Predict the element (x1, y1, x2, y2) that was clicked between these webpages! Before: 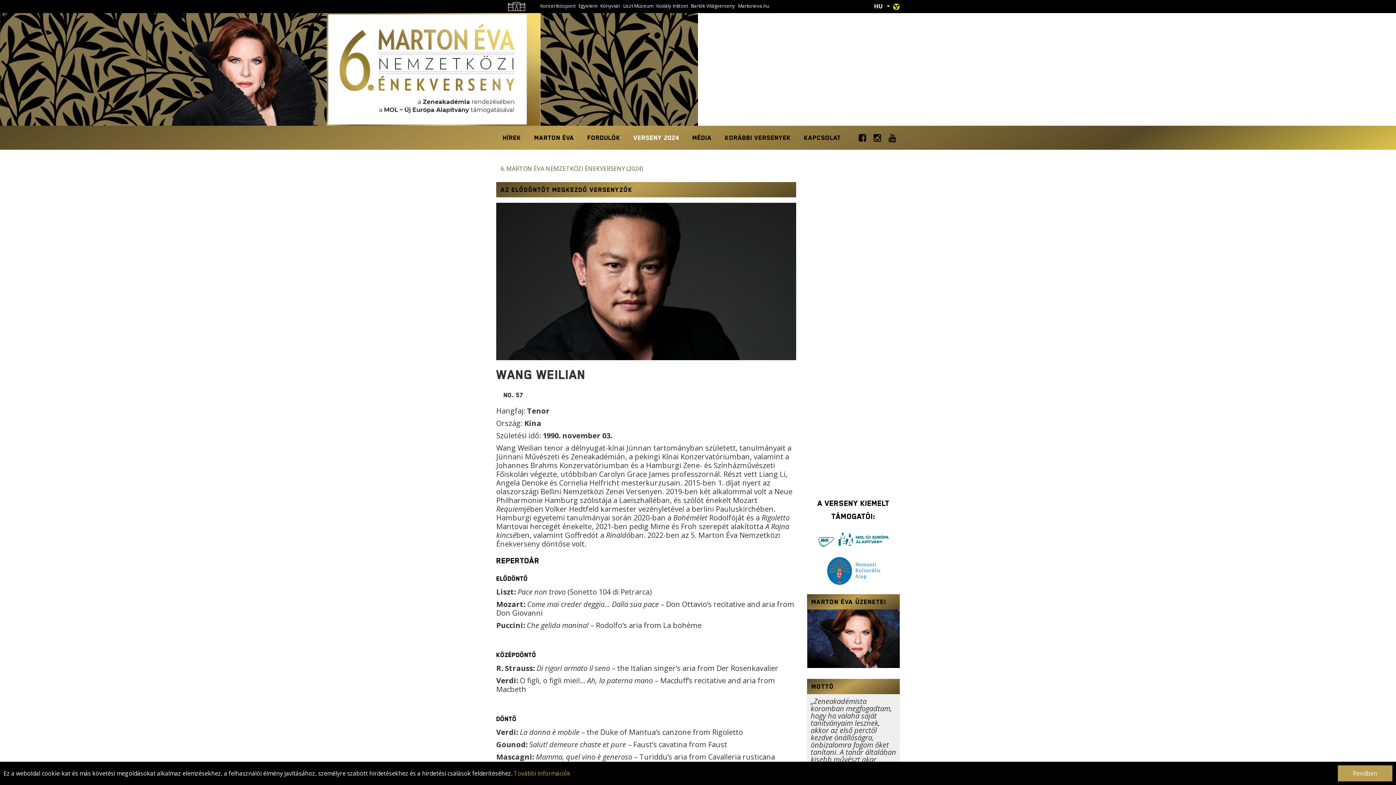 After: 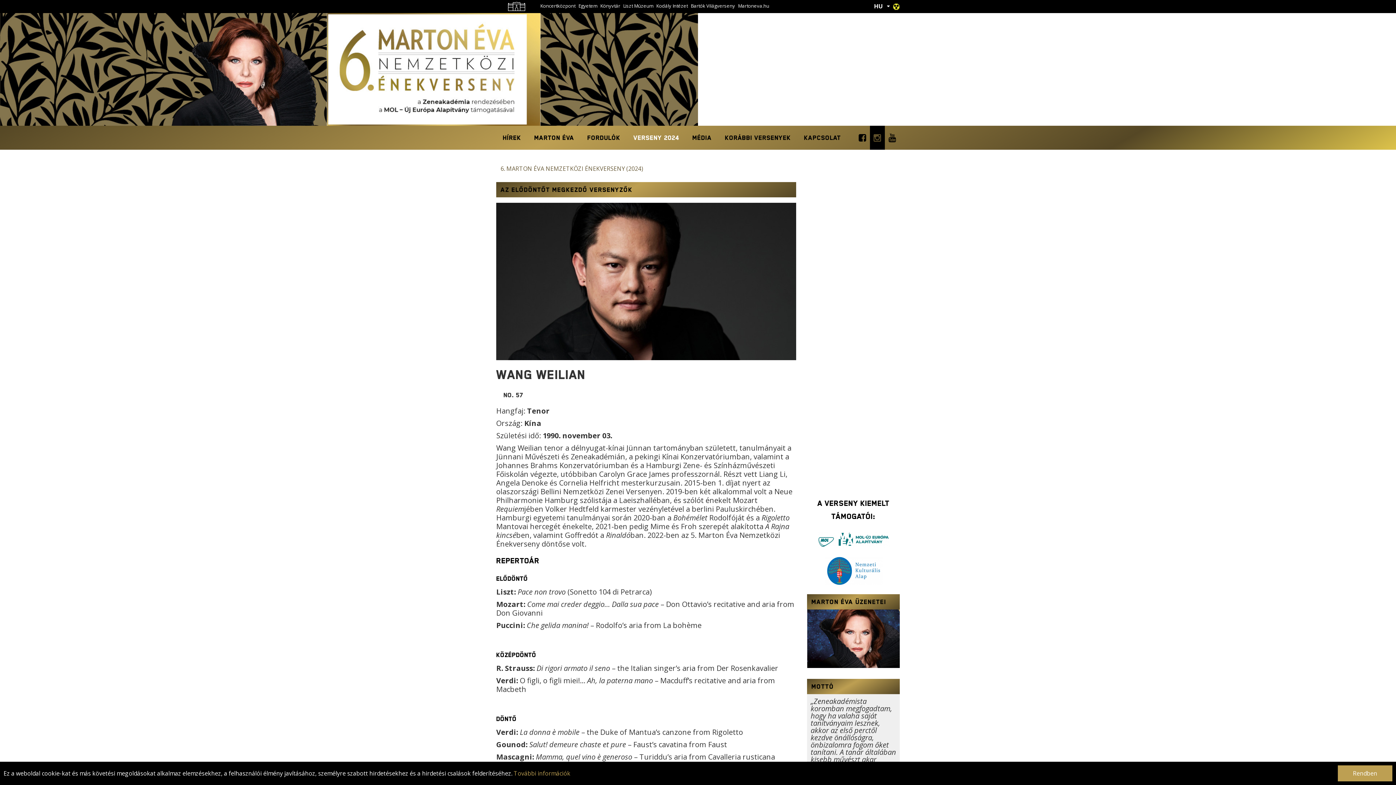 Action: bbox: (870, 125, 885, 149)